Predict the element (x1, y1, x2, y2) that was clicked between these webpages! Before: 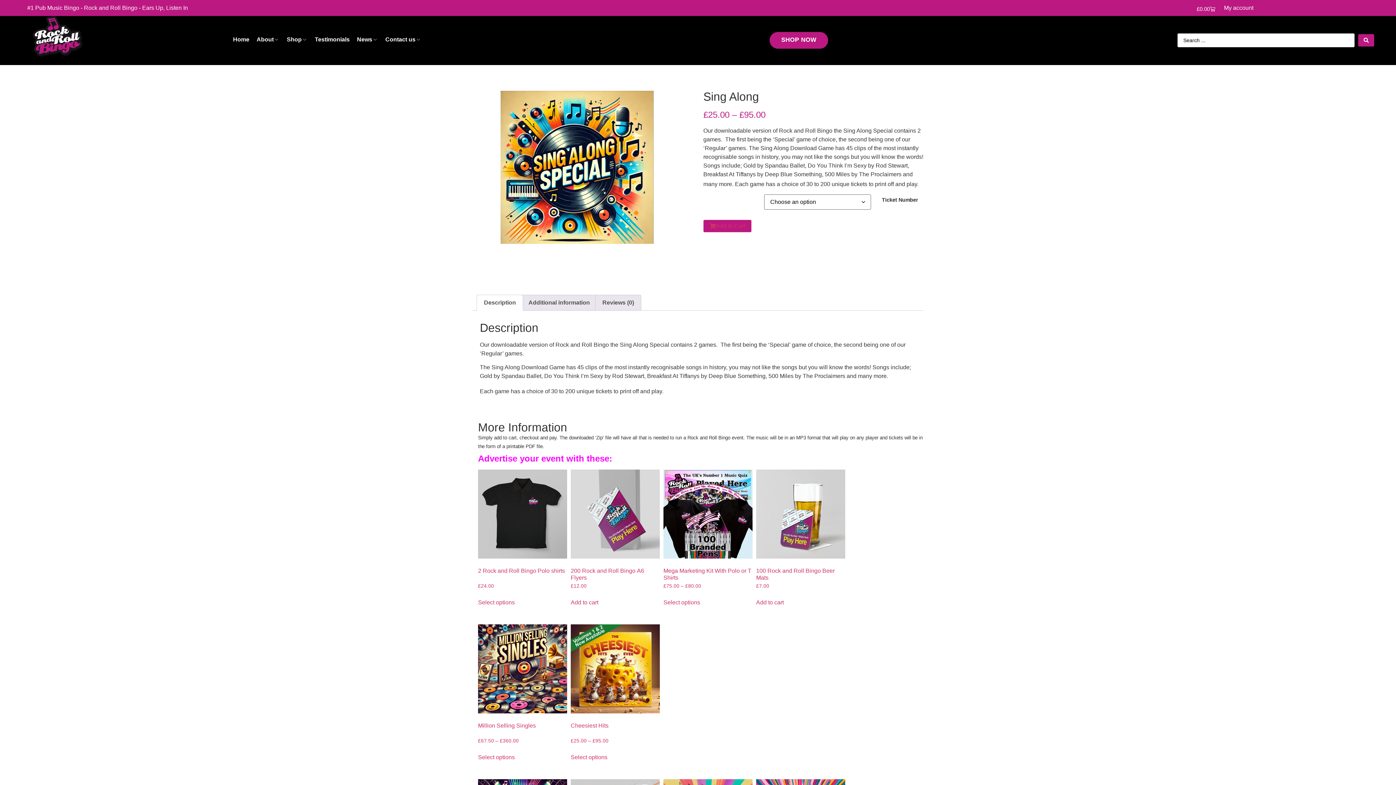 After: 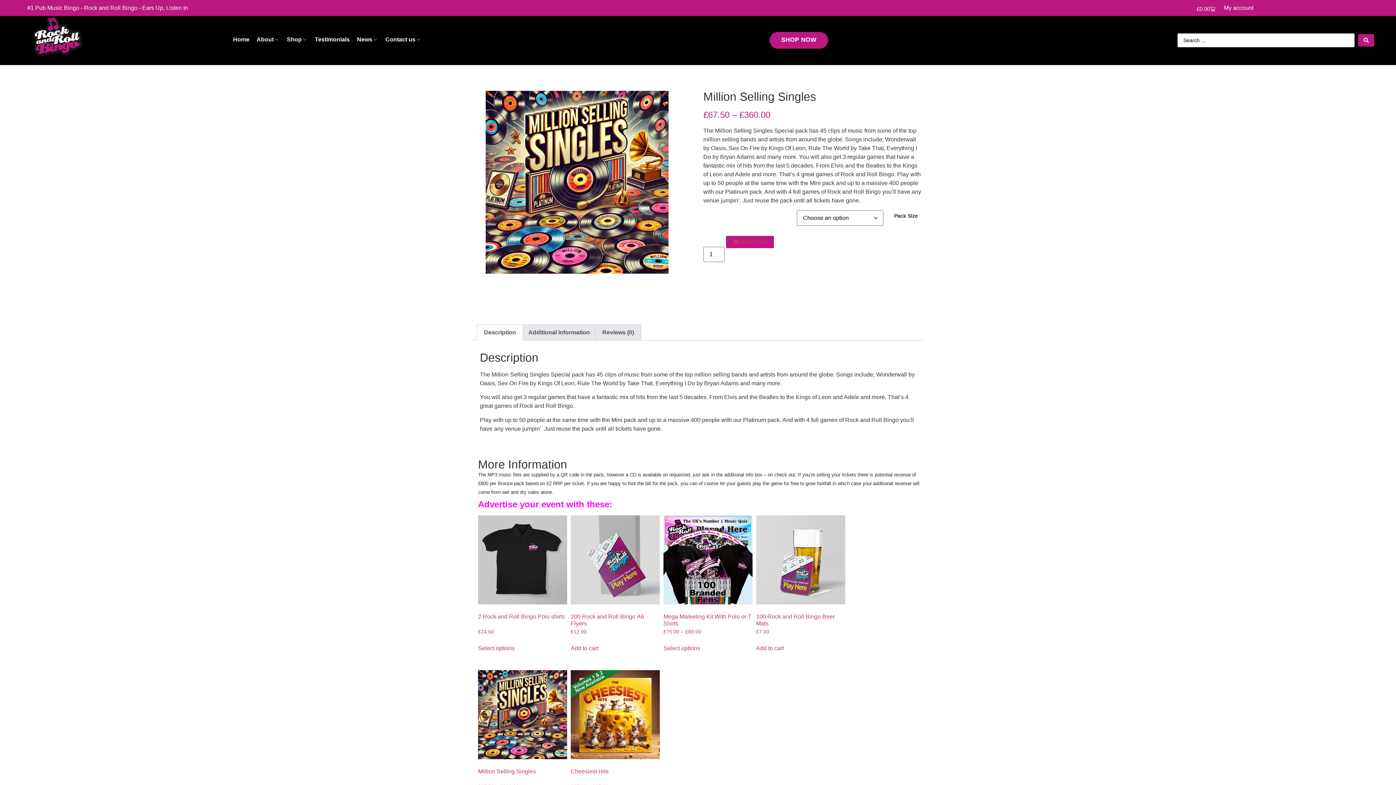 Action: label: Million Selling Singles
£67.50 – £360.00 bbox: (478, 624, 567, 745)